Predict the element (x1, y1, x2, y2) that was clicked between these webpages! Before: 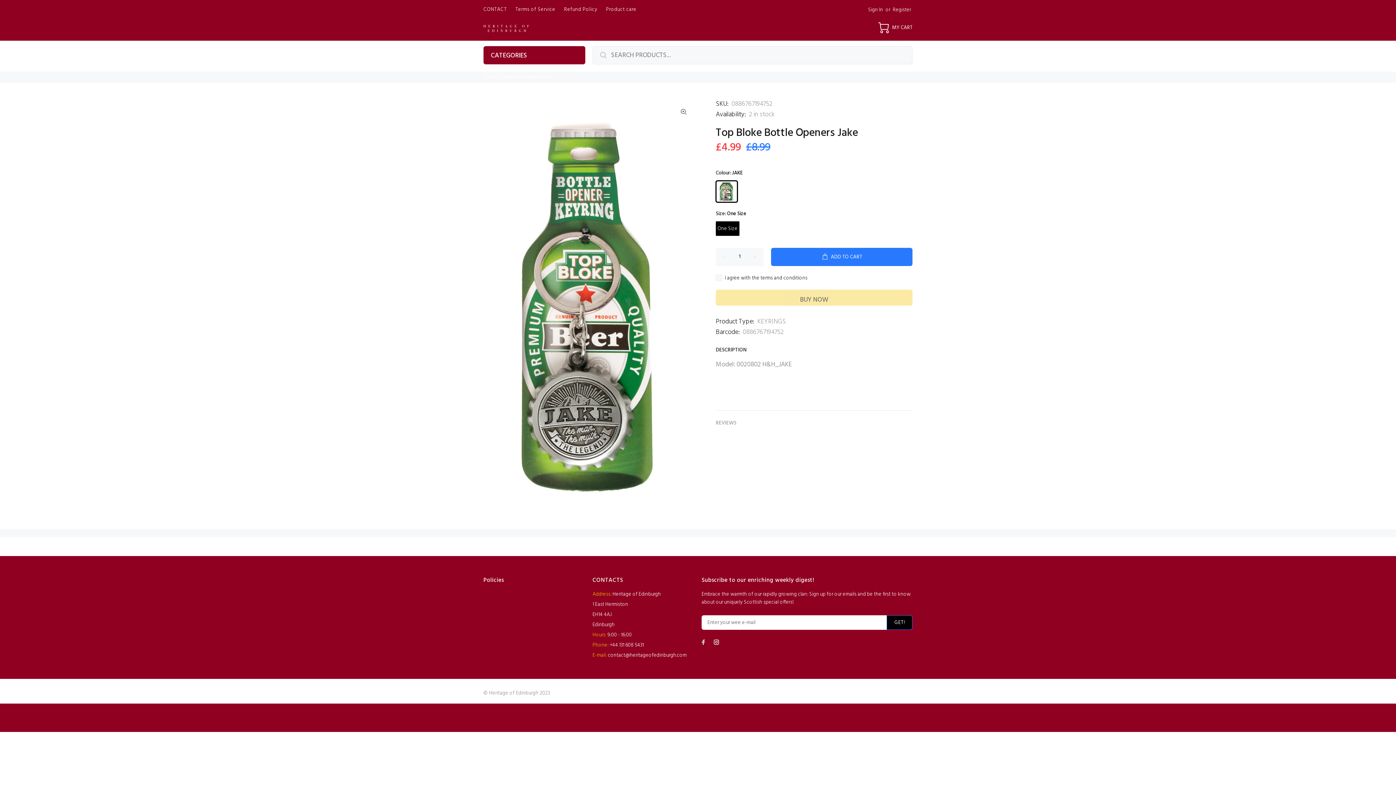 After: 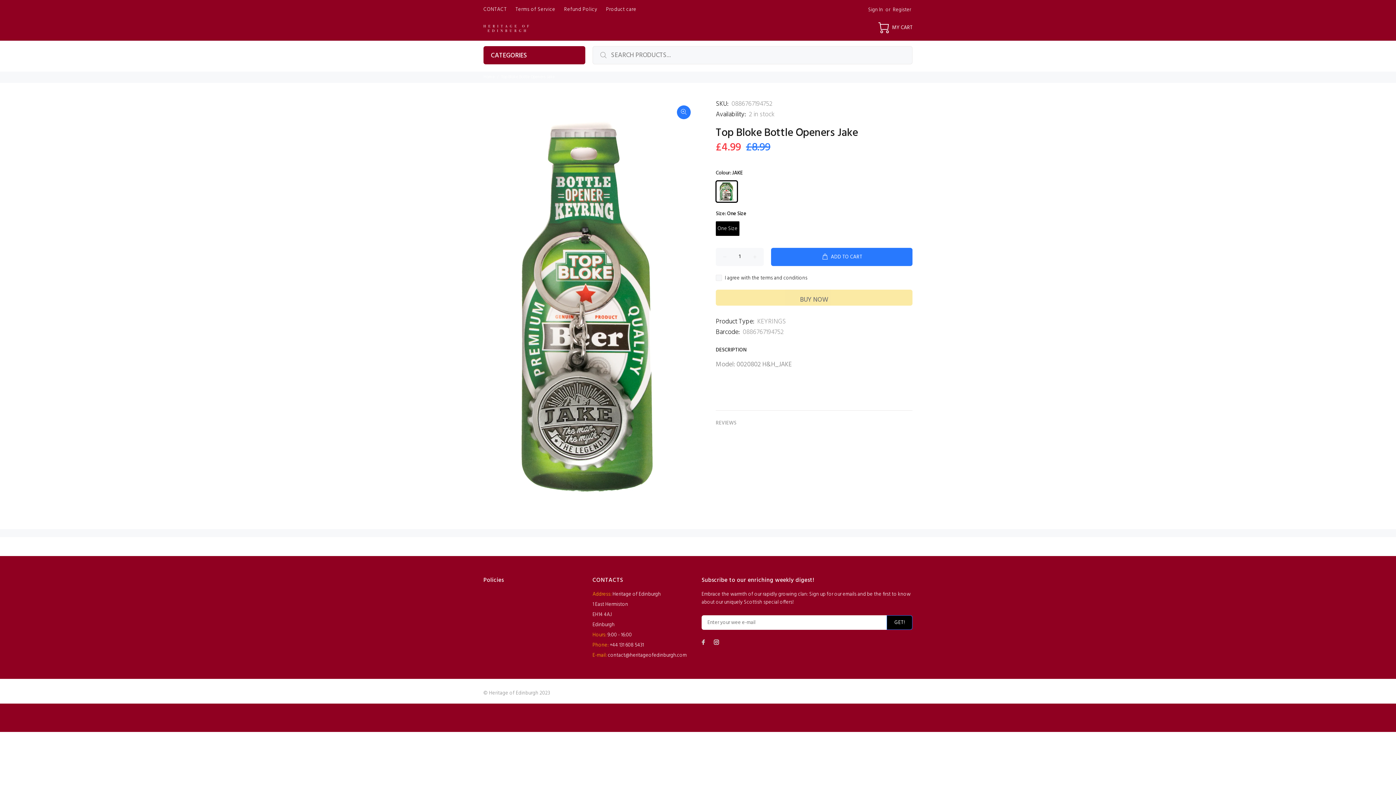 Action: bbox: (677, 105, 690, 119)